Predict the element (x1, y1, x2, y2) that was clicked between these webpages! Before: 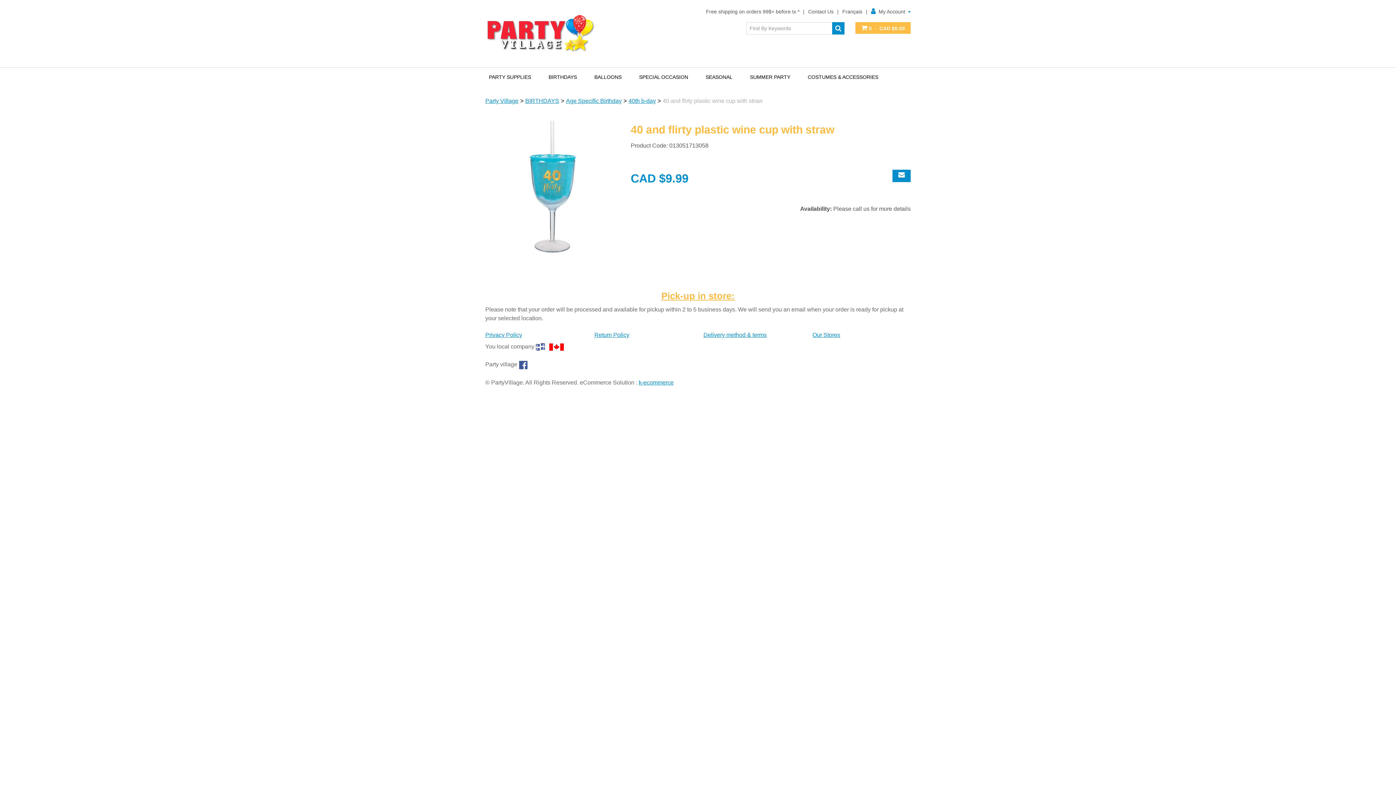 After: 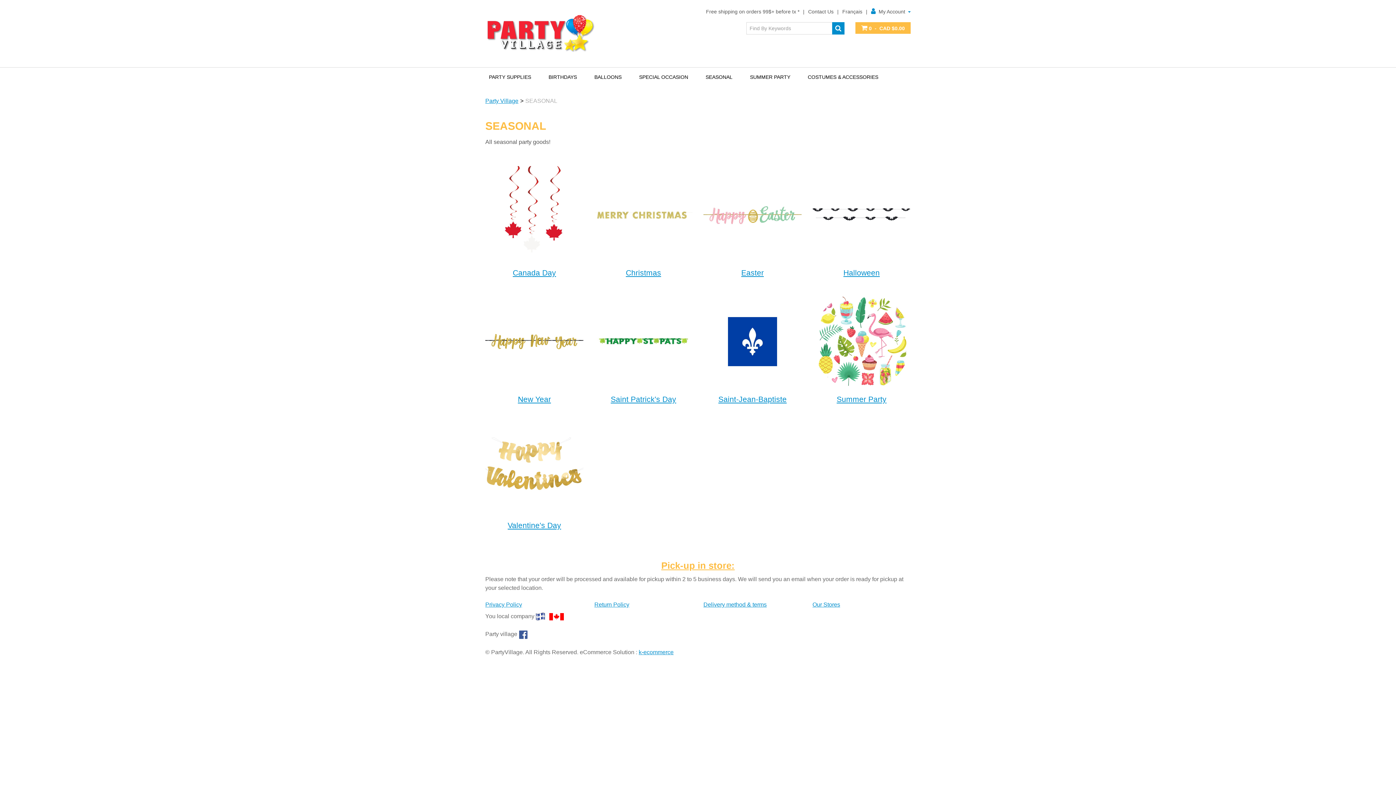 Action: bbox: (697, 67, 741, 86) label: SEASONAL